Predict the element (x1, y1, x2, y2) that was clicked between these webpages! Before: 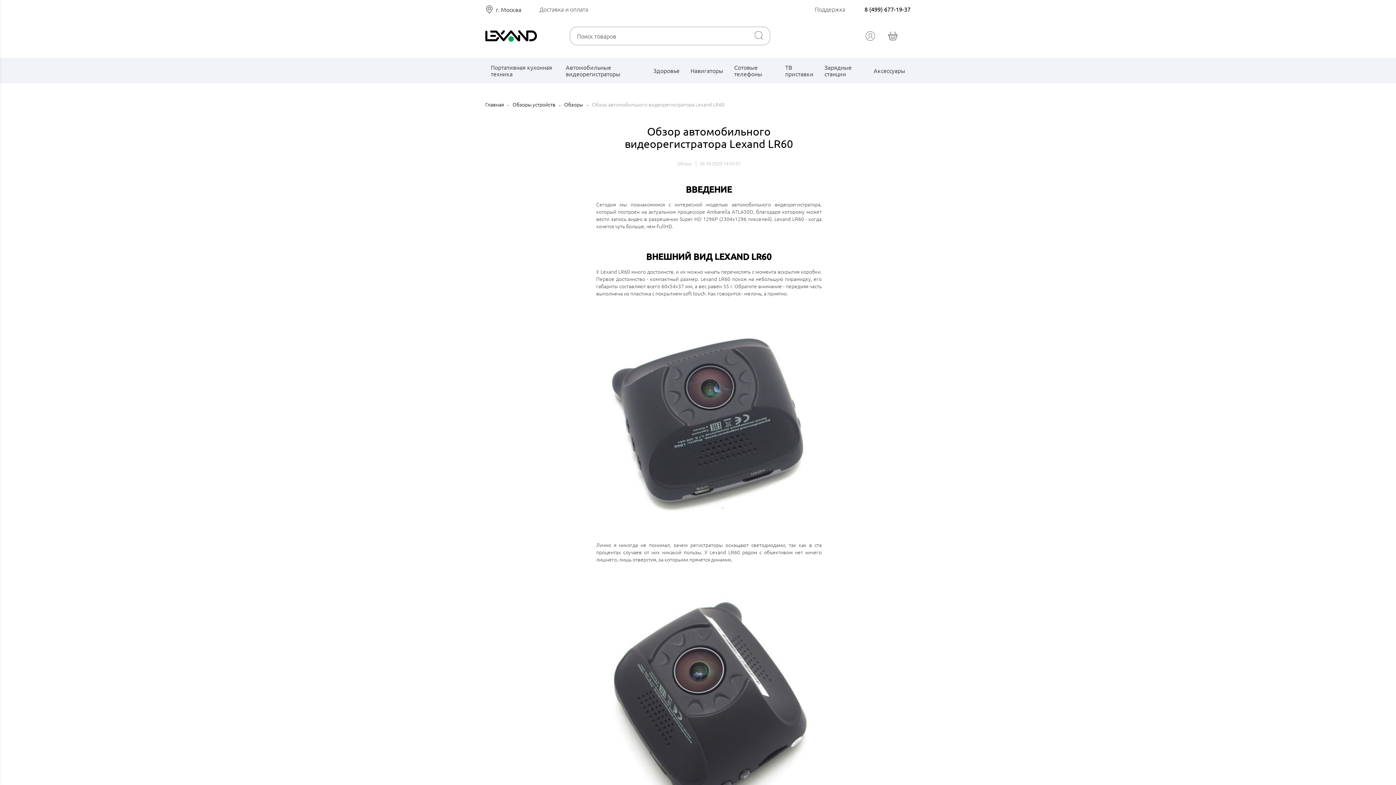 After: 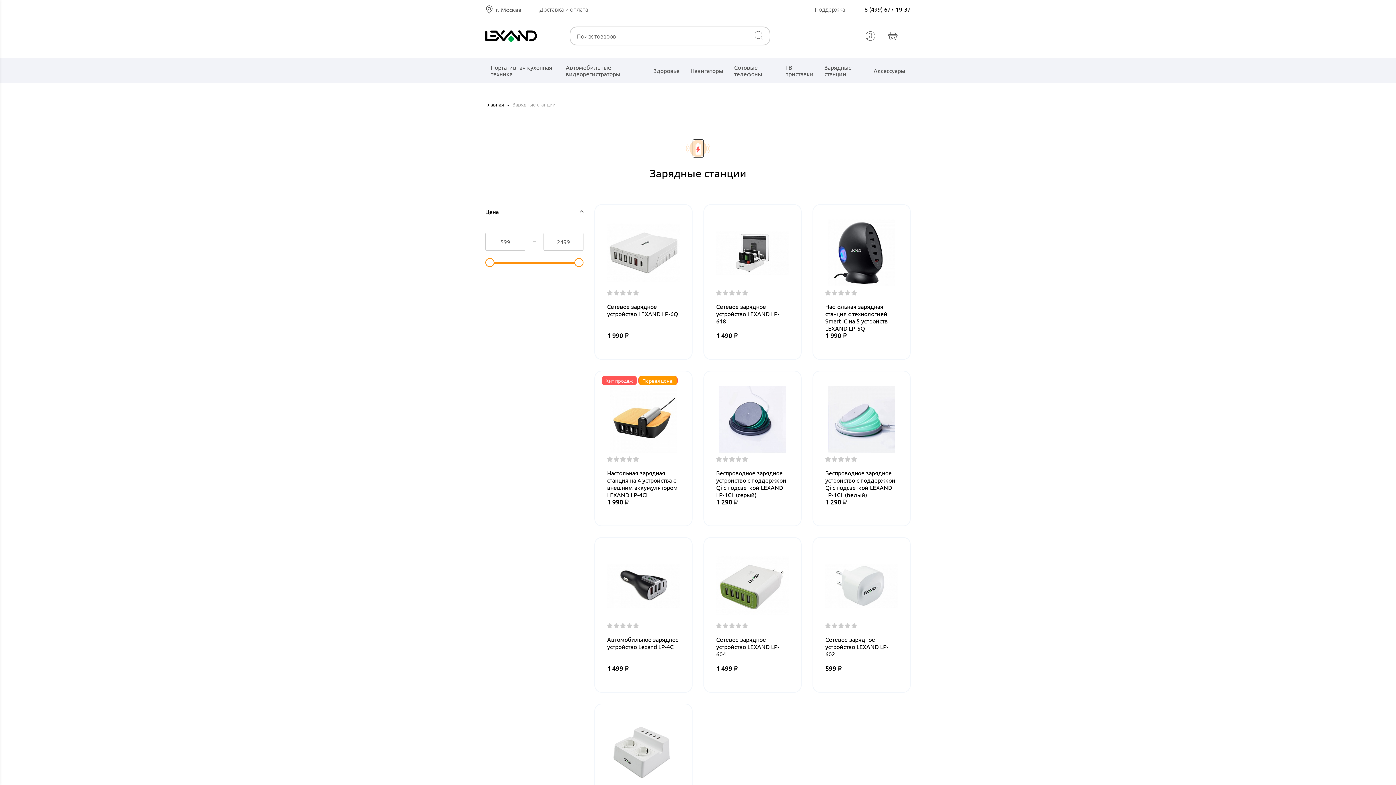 Action: bbox: (819, 57, 868, 83) label: Зарядные станции